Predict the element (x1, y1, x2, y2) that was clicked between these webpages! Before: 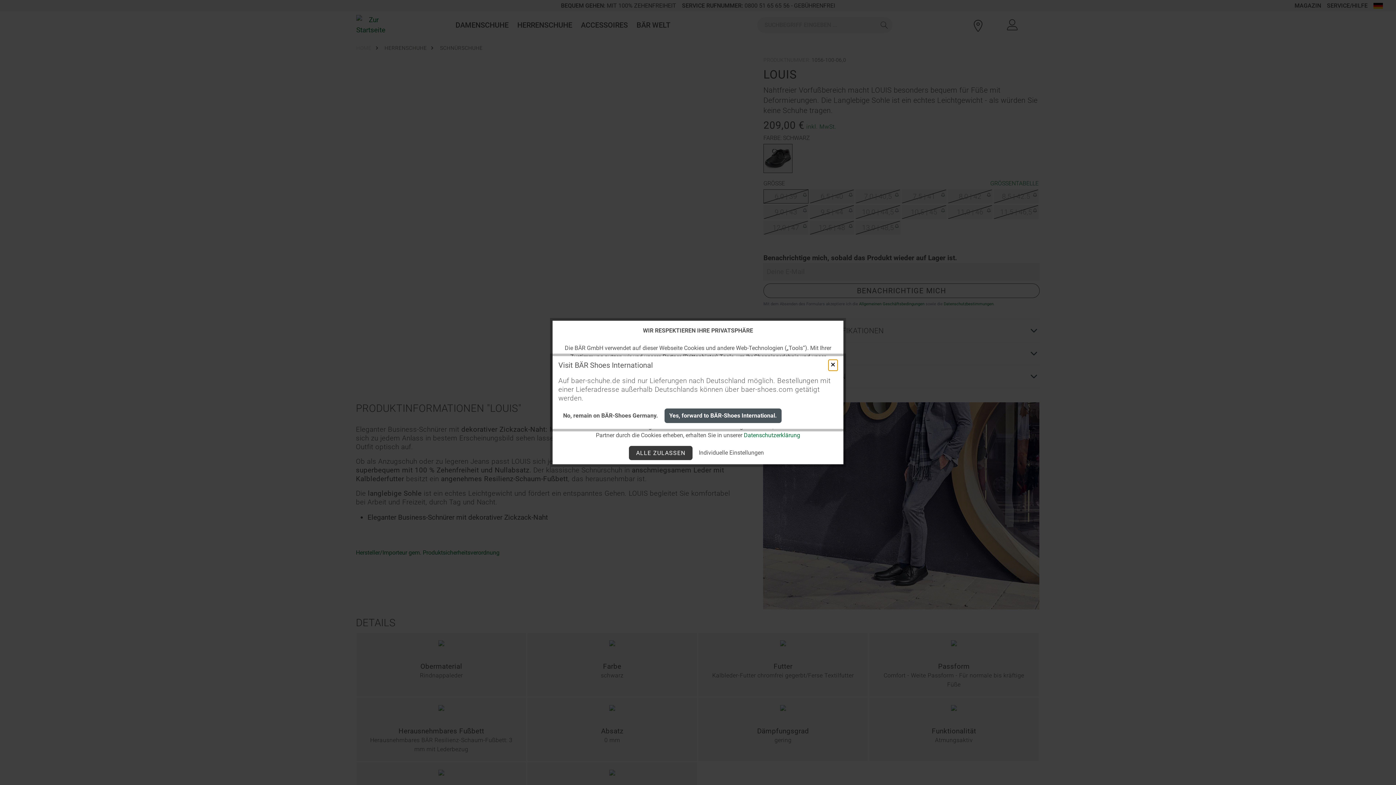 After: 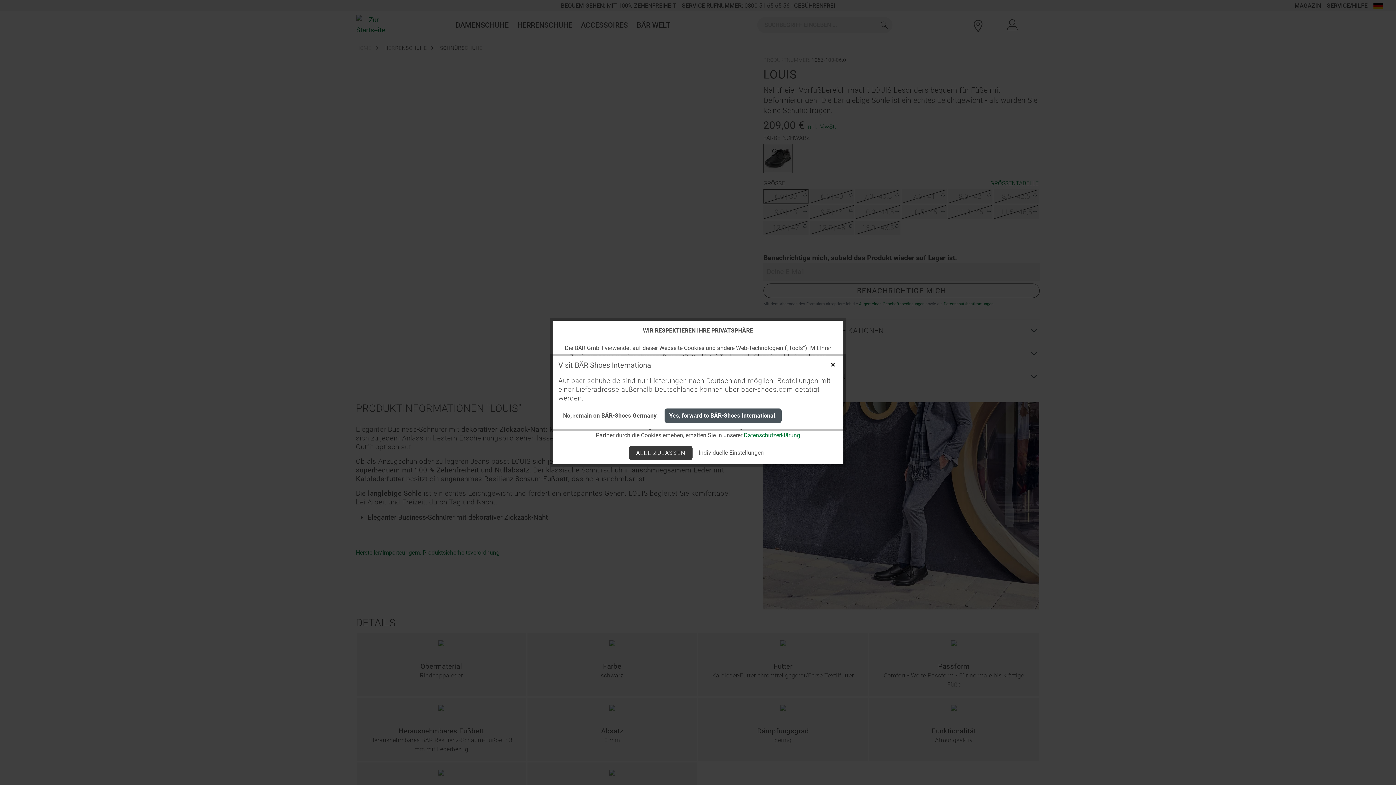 Action: label: No, remain on BÄR-Shoes Germany. bbox: (558, 408, 662, 423)